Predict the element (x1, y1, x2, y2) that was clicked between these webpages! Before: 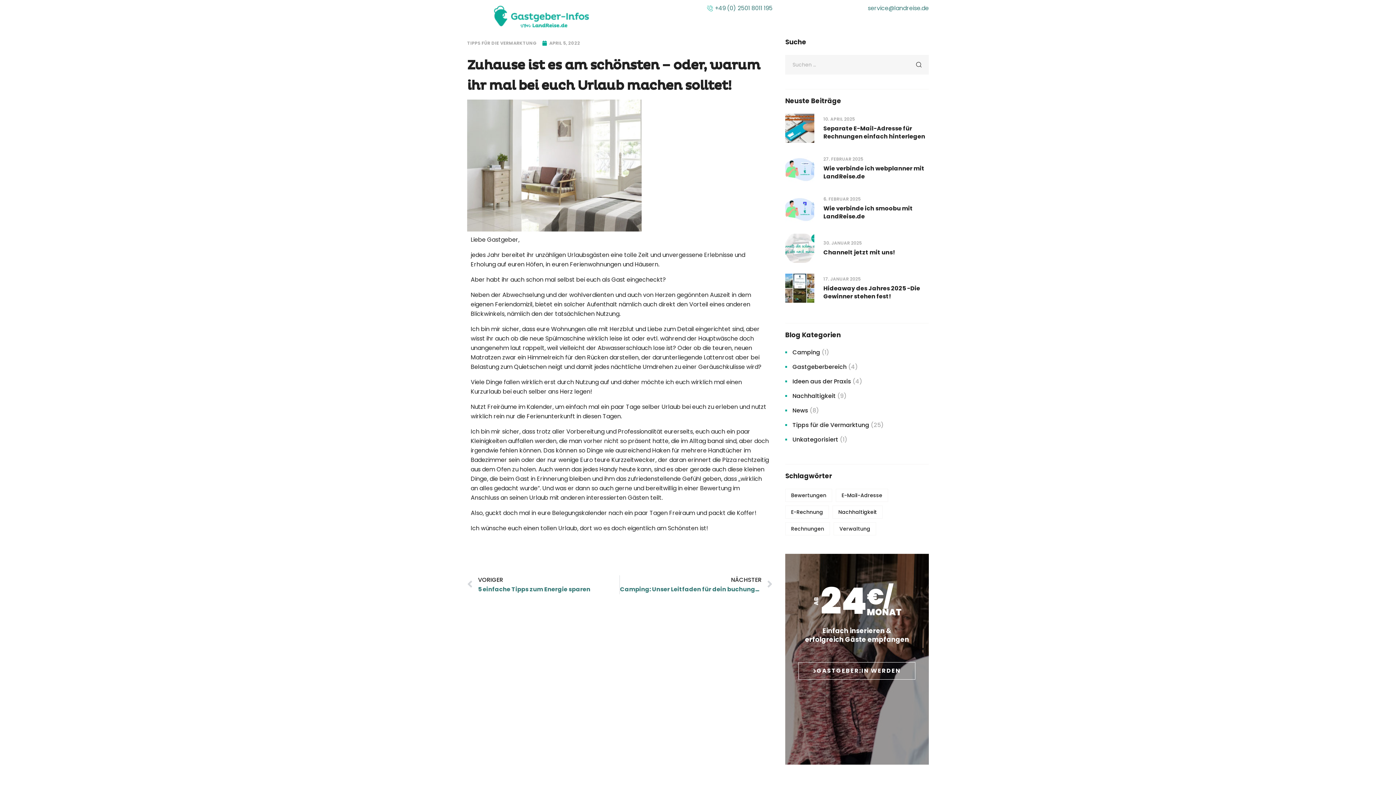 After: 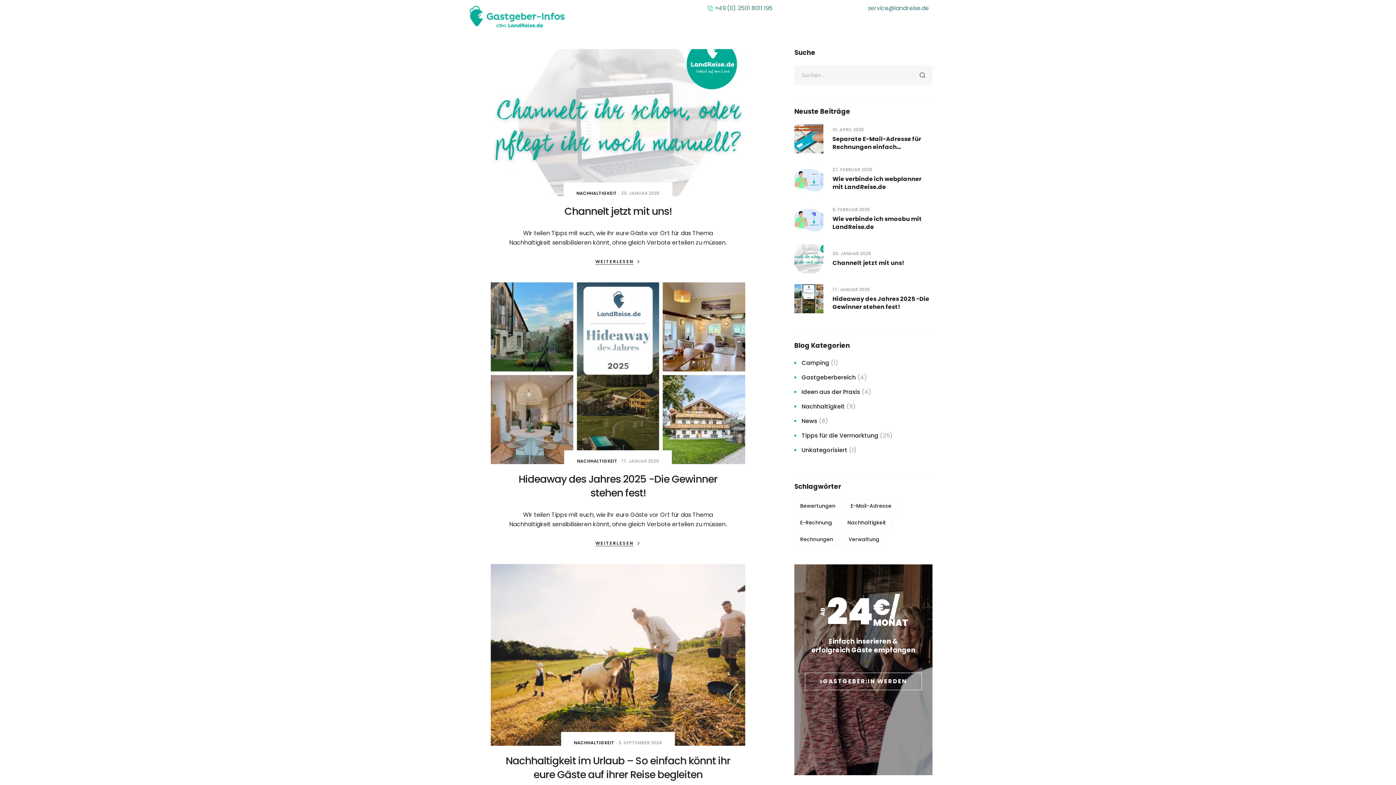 Action: bbox: (792, 392, 846, 400) label: Nachhaltigkeit (9)